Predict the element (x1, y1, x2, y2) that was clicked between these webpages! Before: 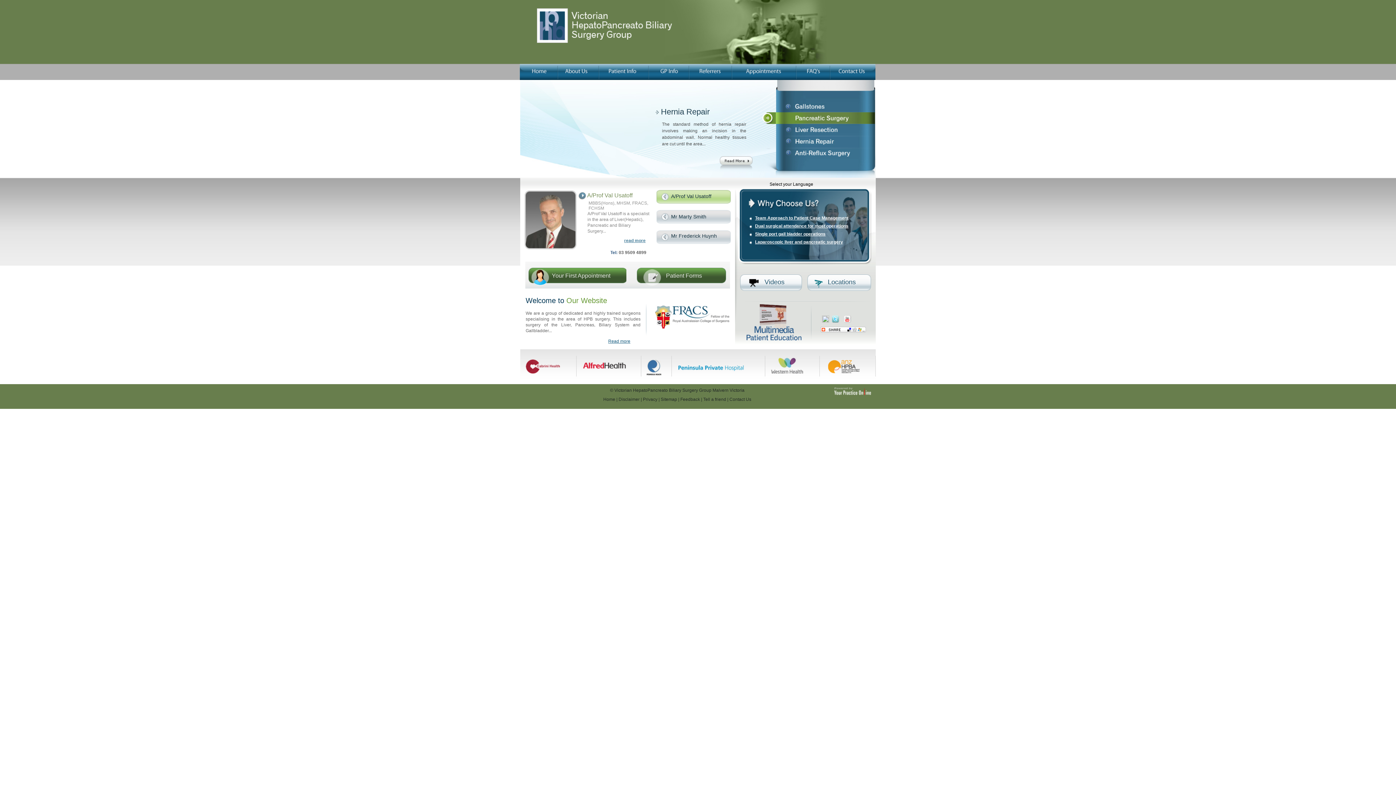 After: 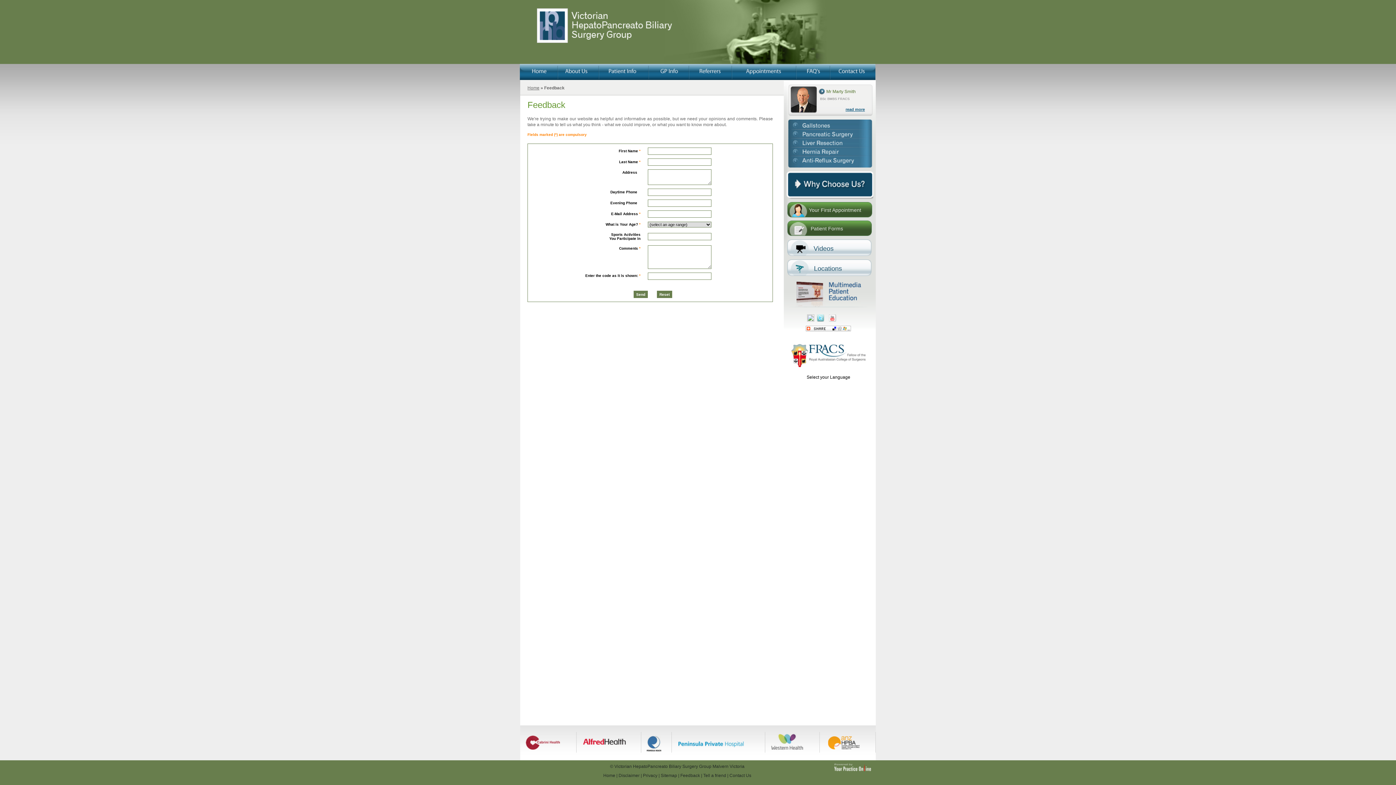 Action: label: Feedback bbox: (680, 397, 700, 402)